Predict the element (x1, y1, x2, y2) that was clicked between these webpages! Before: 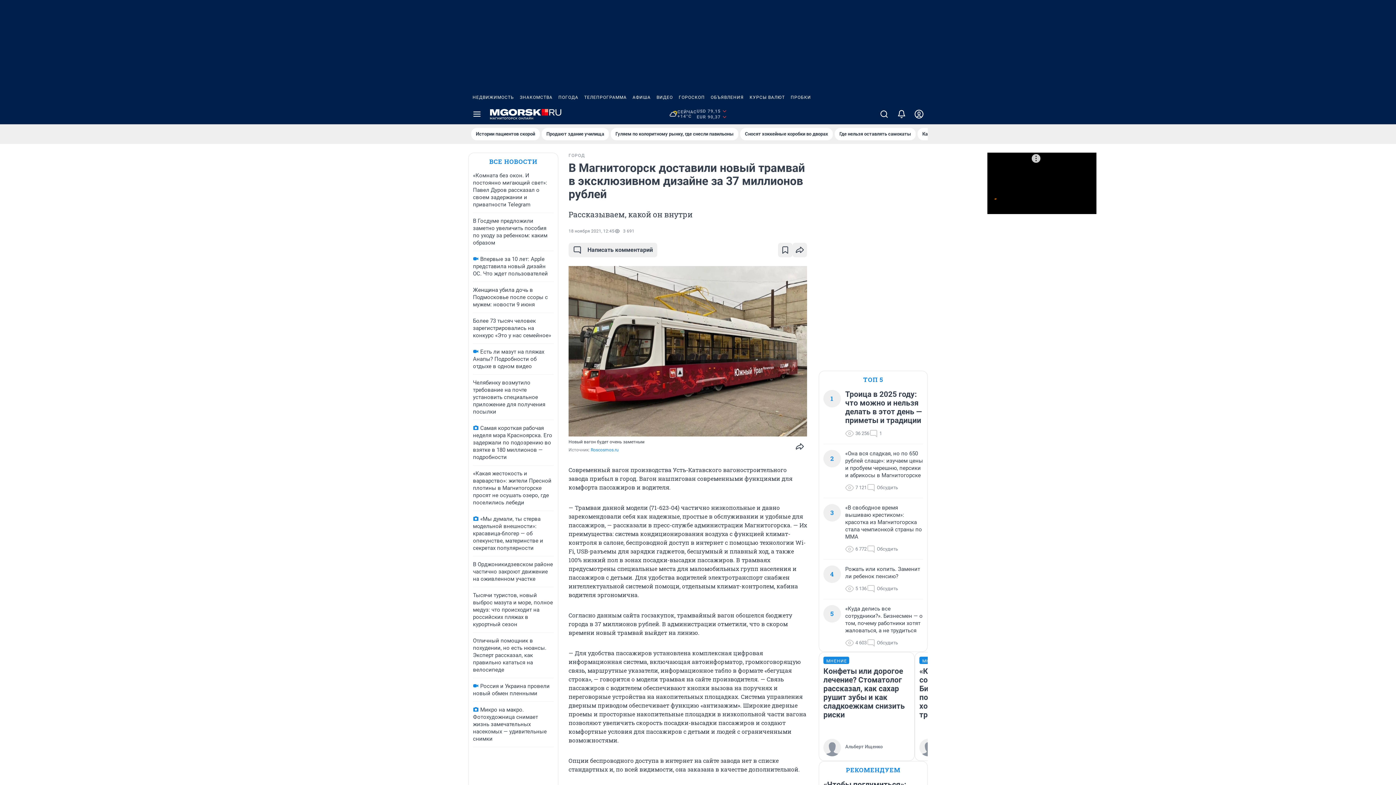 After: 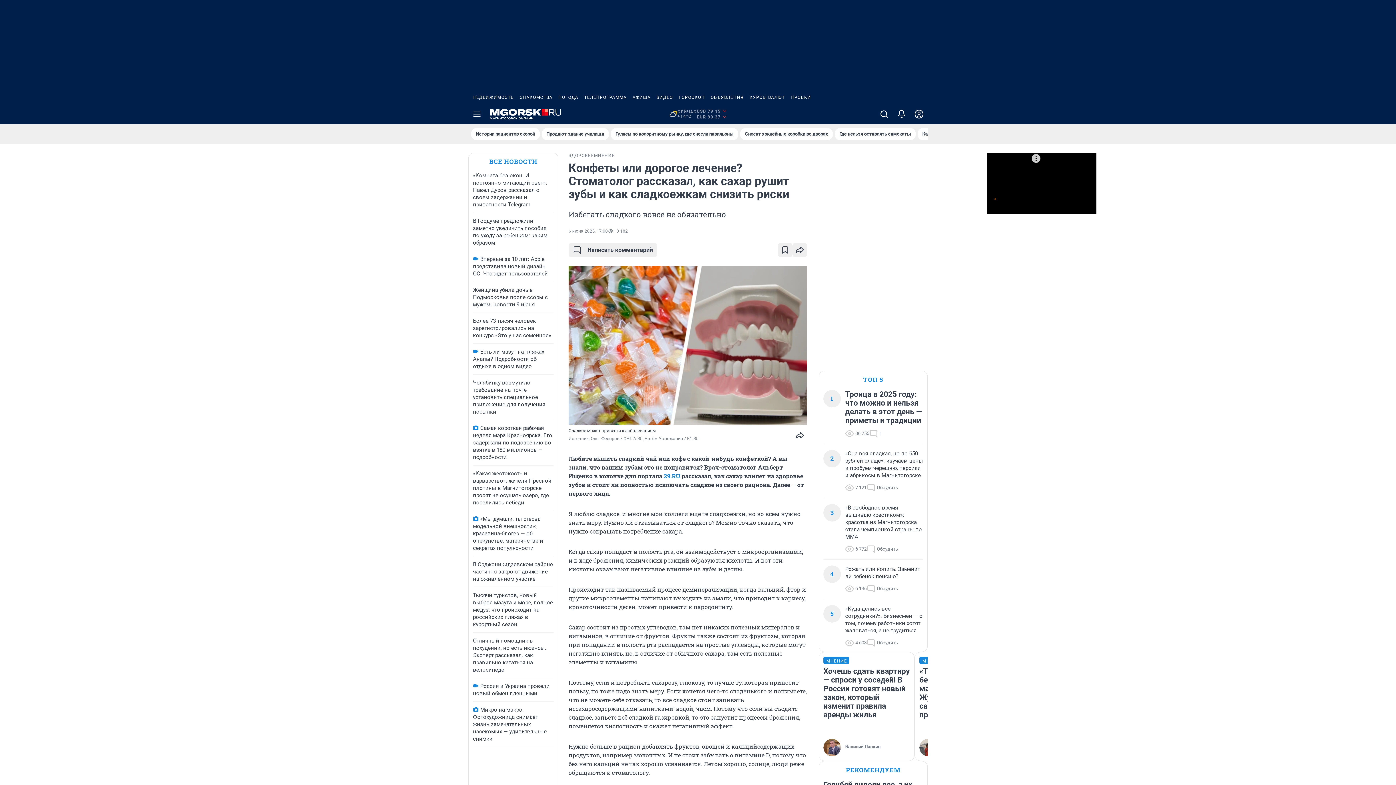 Action: label: Альберт Ищенко bbox: (823, 739, 882, 756)